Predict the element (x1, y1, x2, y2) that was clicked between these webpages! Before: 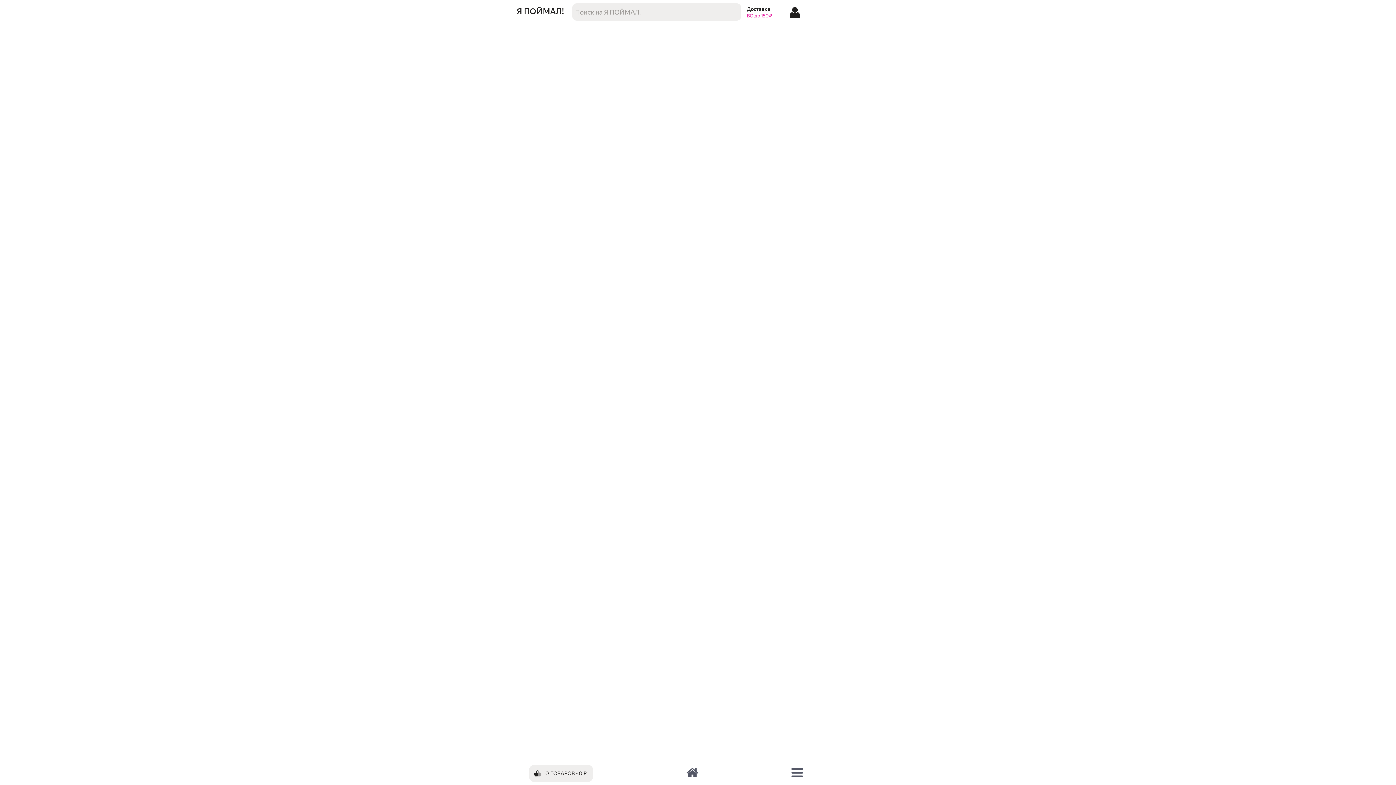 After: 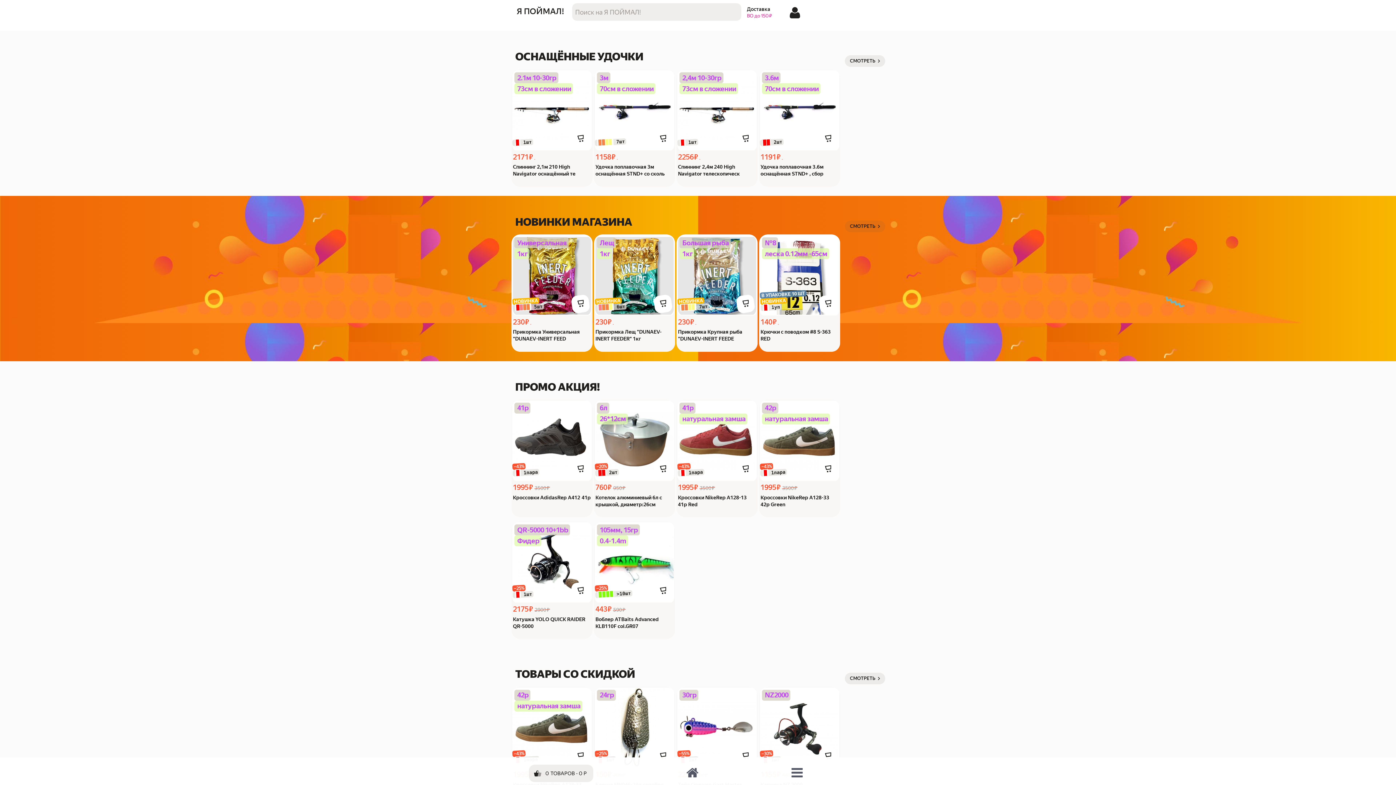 Action: bbox: (593, 761, 698, 781)